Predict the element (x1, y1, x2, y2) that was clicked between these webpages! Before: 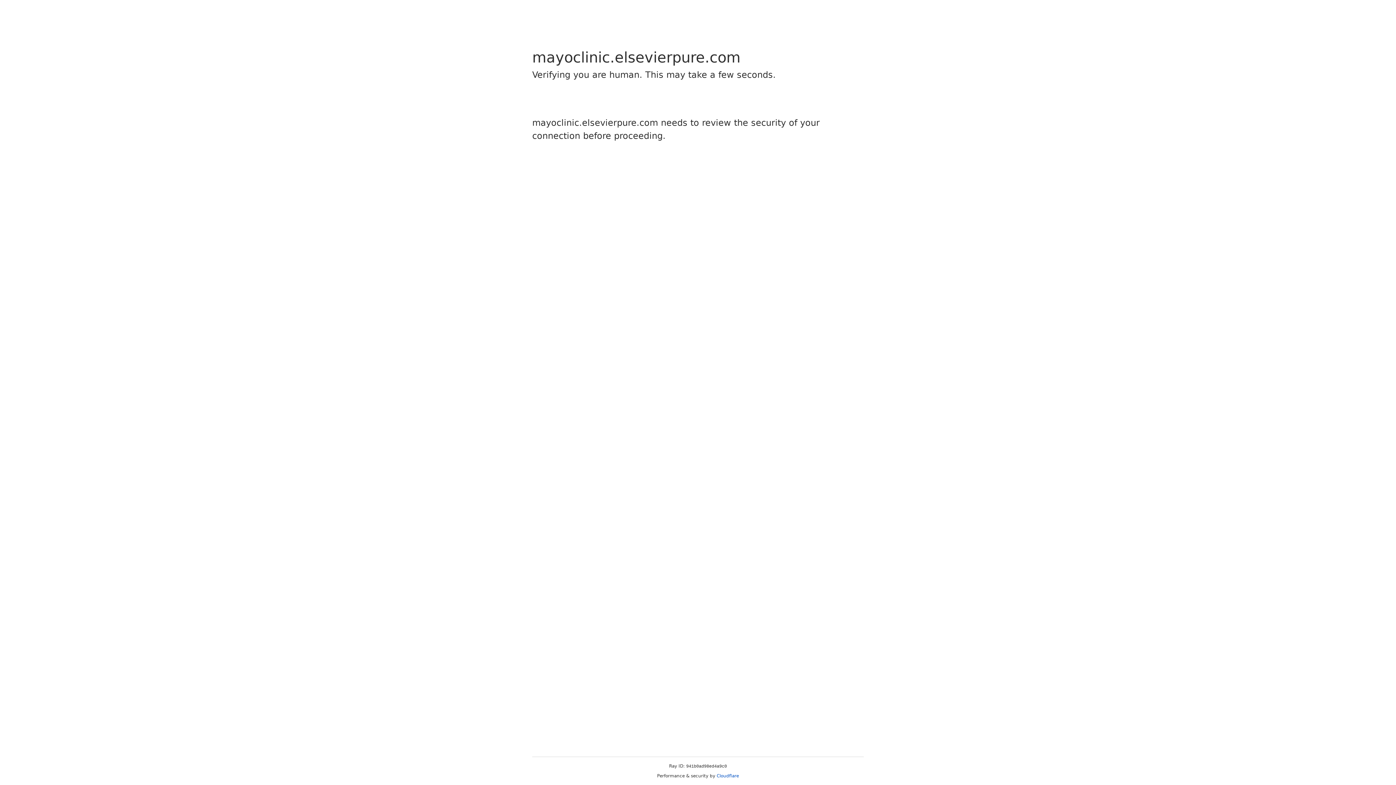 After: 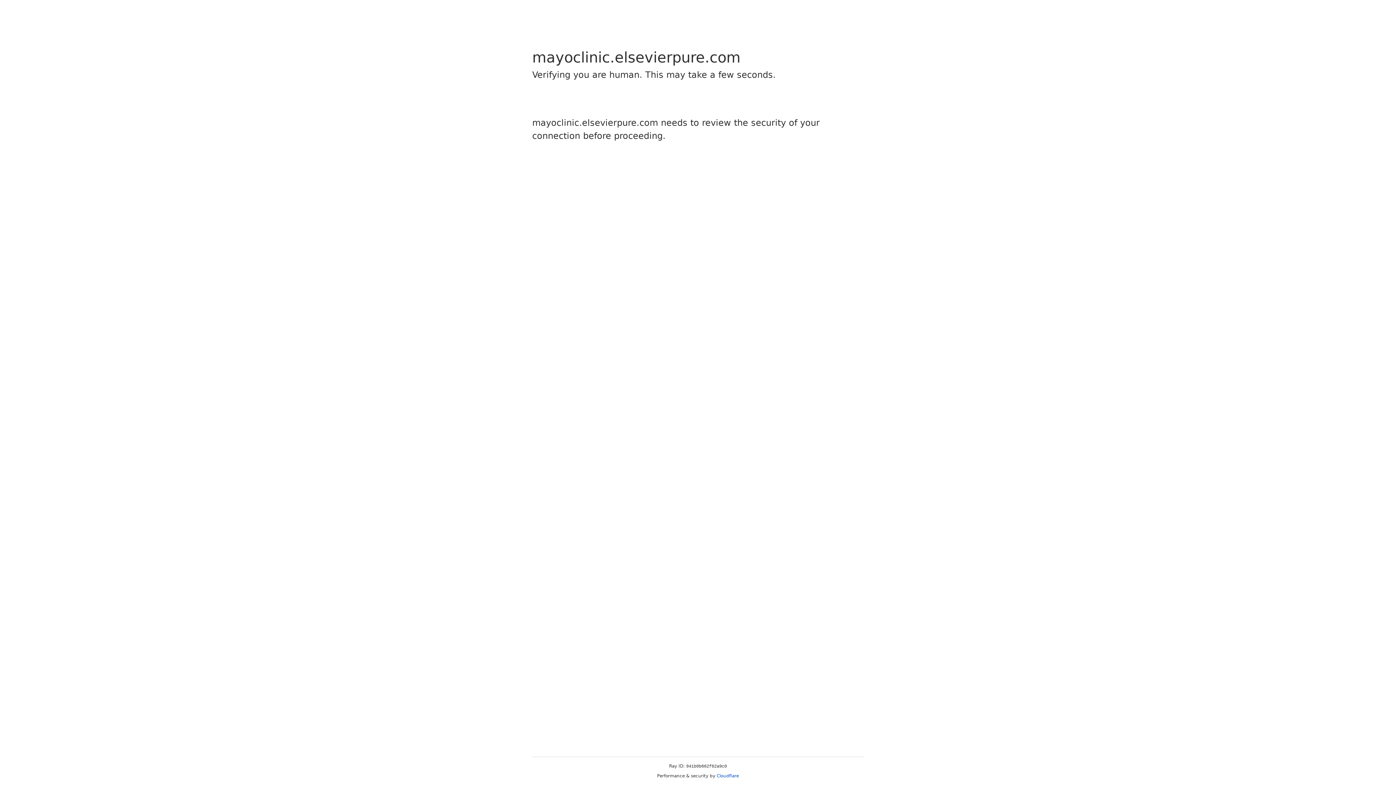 Action: label: Cloudflare bbox: (716, 773, 739, 778)